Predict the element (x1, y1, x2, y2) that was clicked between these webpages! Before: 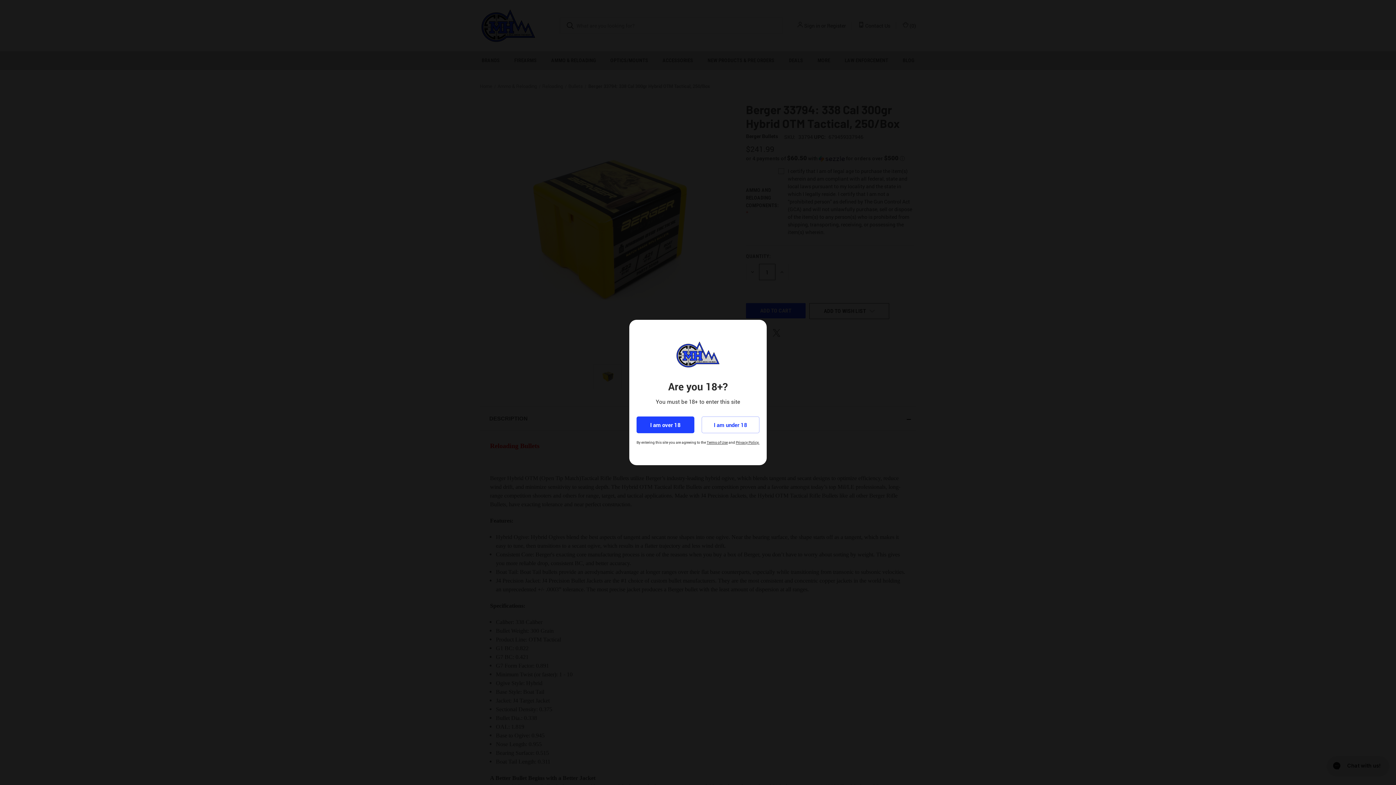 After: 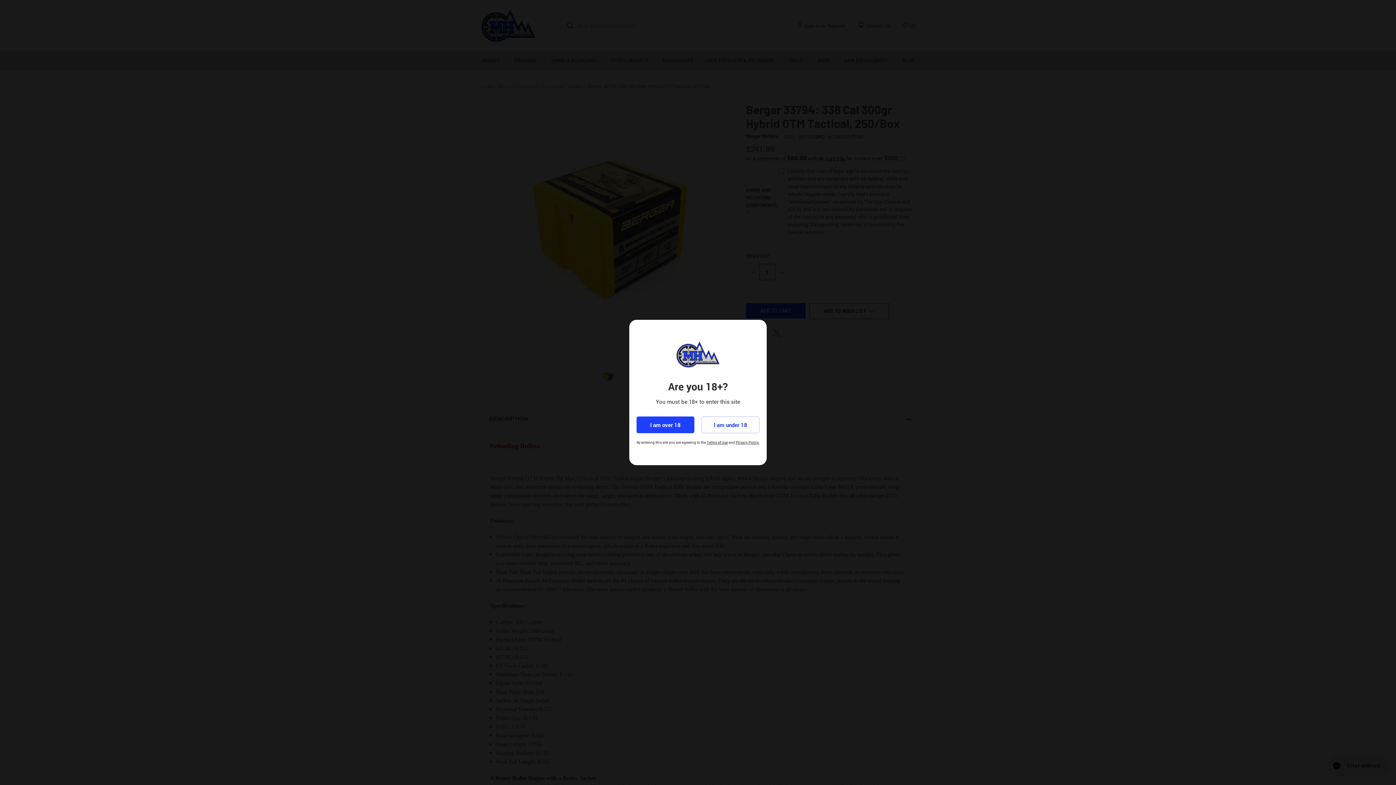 Action: bbox: (736, 440, 758, 445) label: Privacy Policy